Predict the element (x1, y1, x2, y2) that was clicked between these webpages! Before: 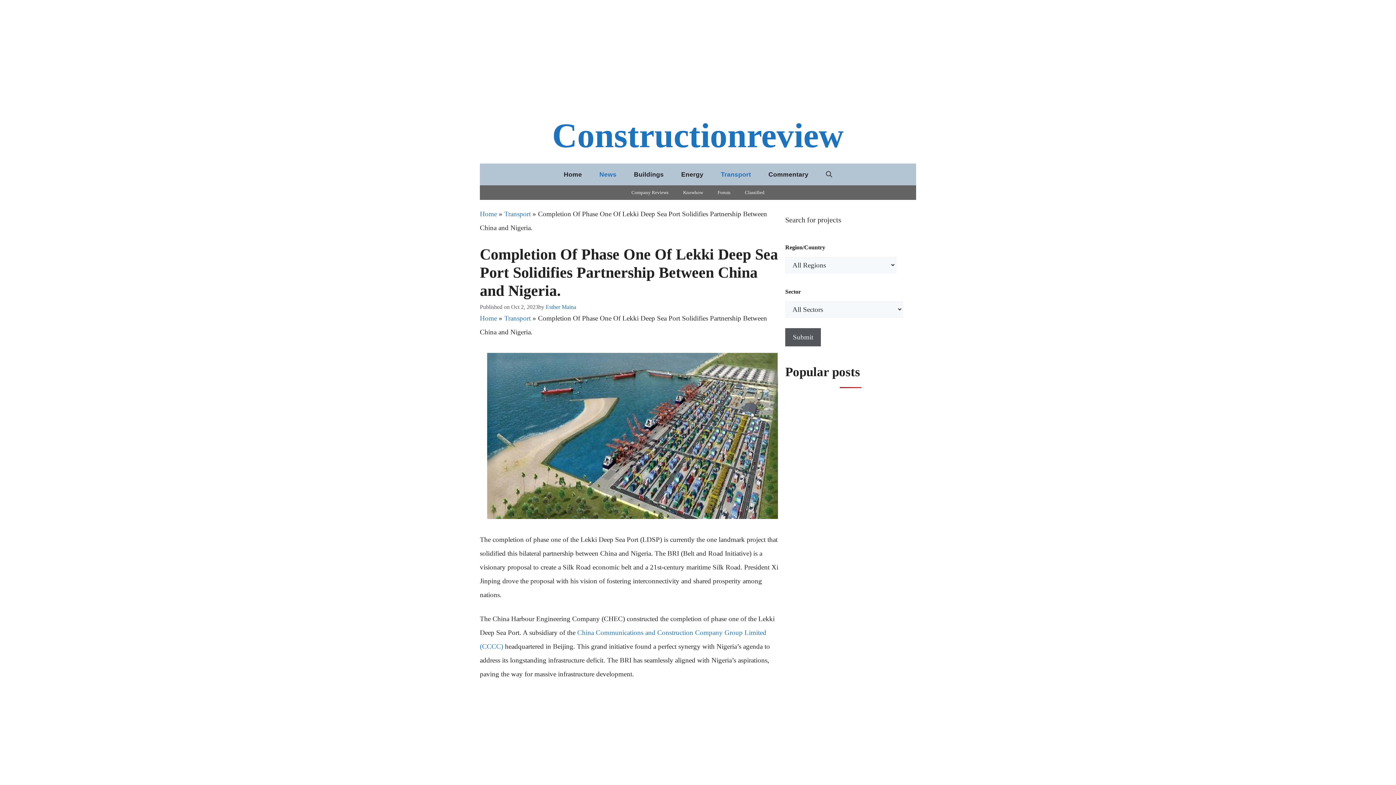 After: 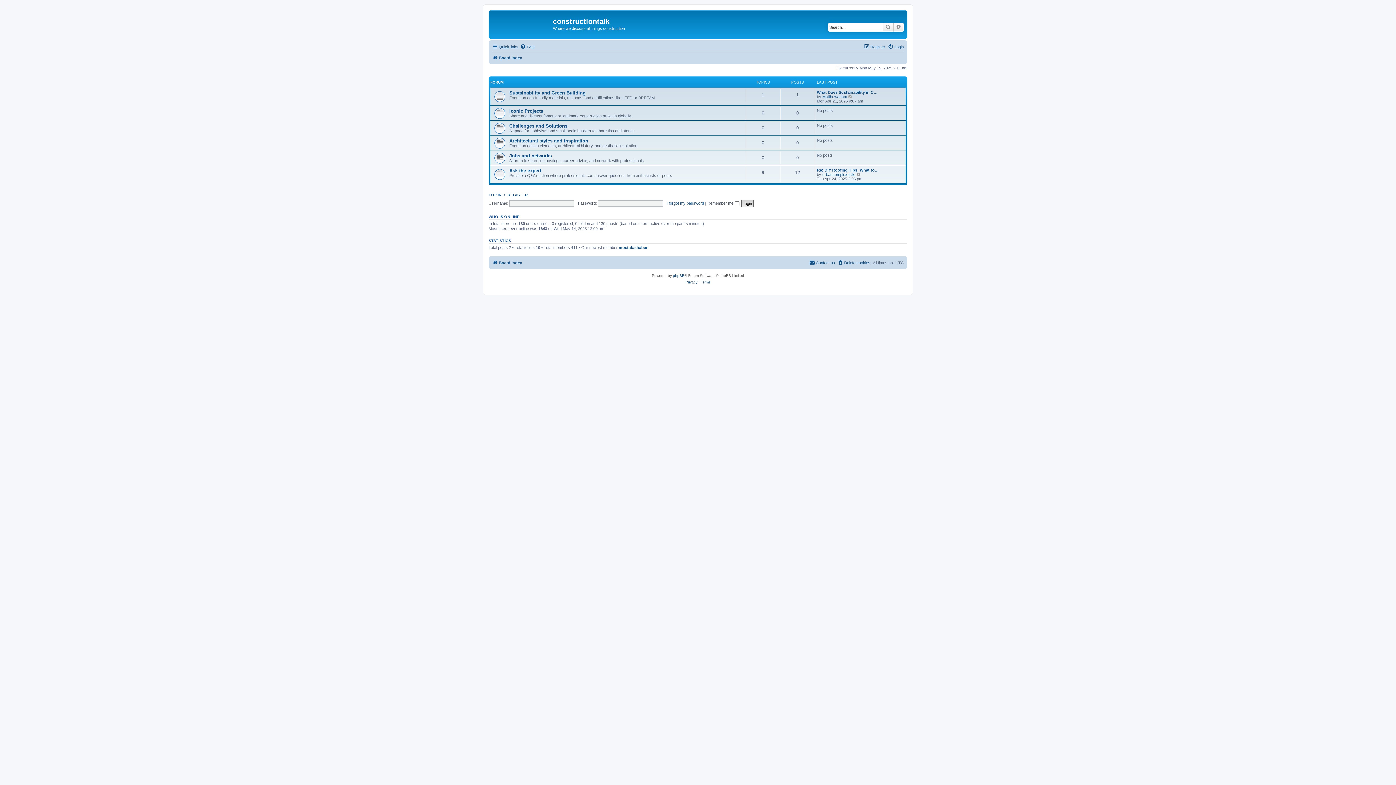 Action: bbox: (710, 185, 737, 200) label: Forum